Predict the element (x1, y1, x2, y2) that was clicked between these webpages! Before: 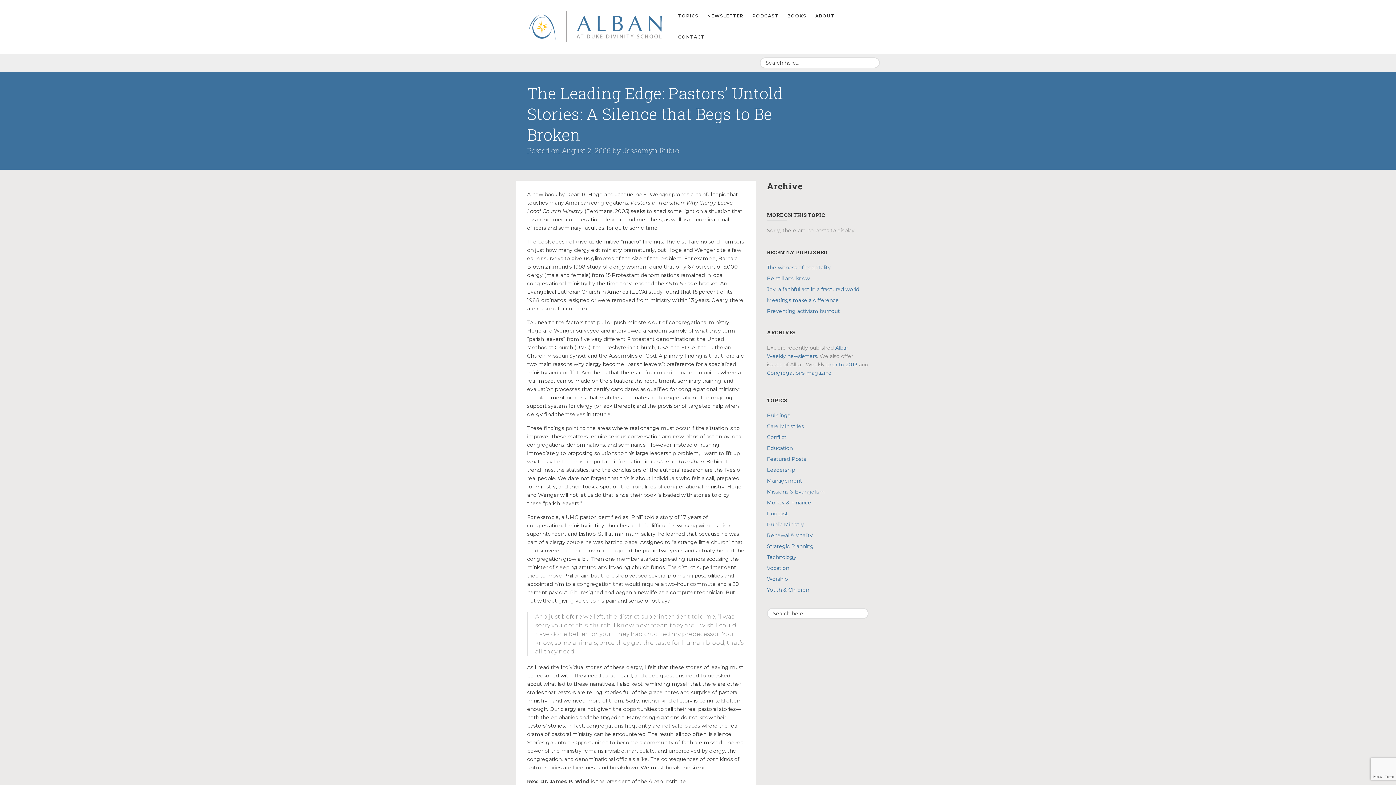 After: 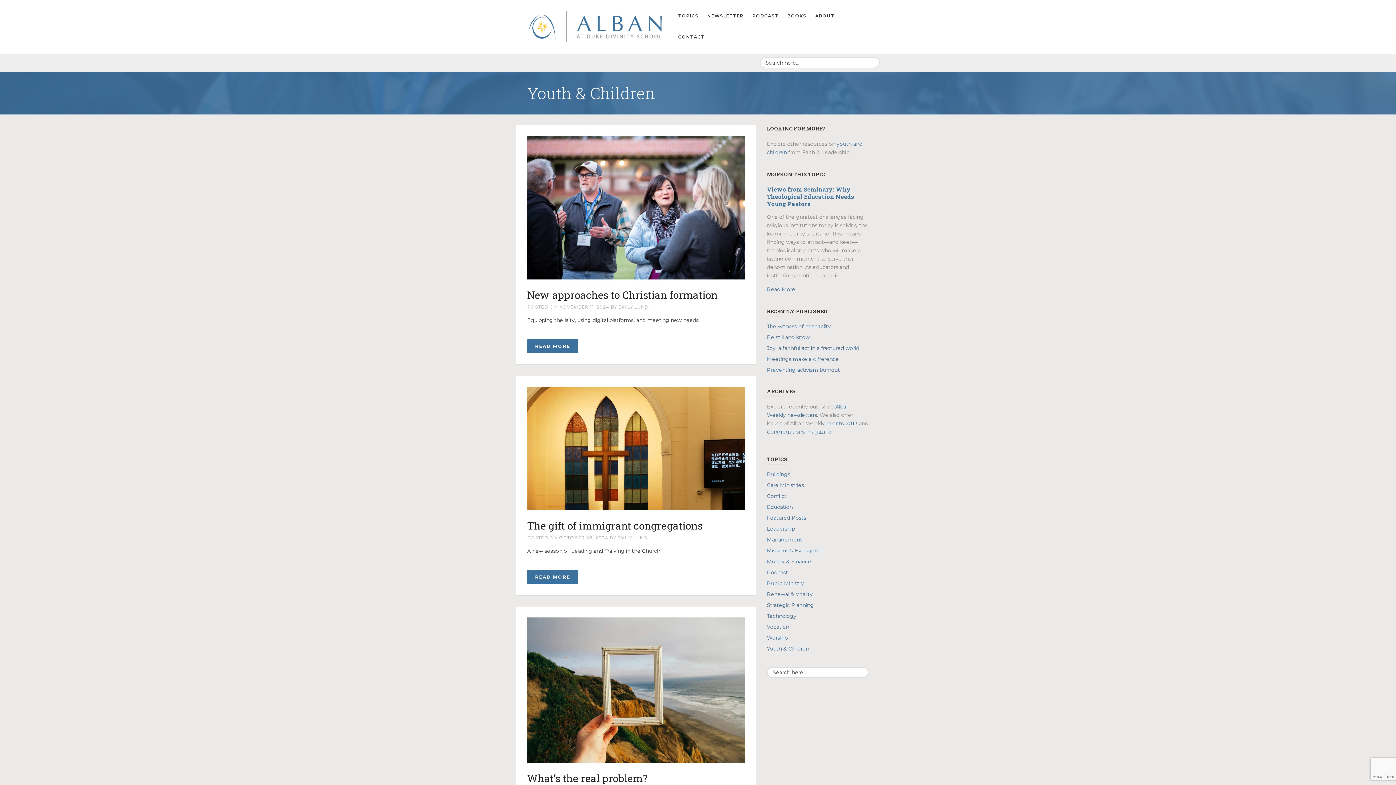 Action: label: Youth & Children bbox: (767, 586, 809, 593)